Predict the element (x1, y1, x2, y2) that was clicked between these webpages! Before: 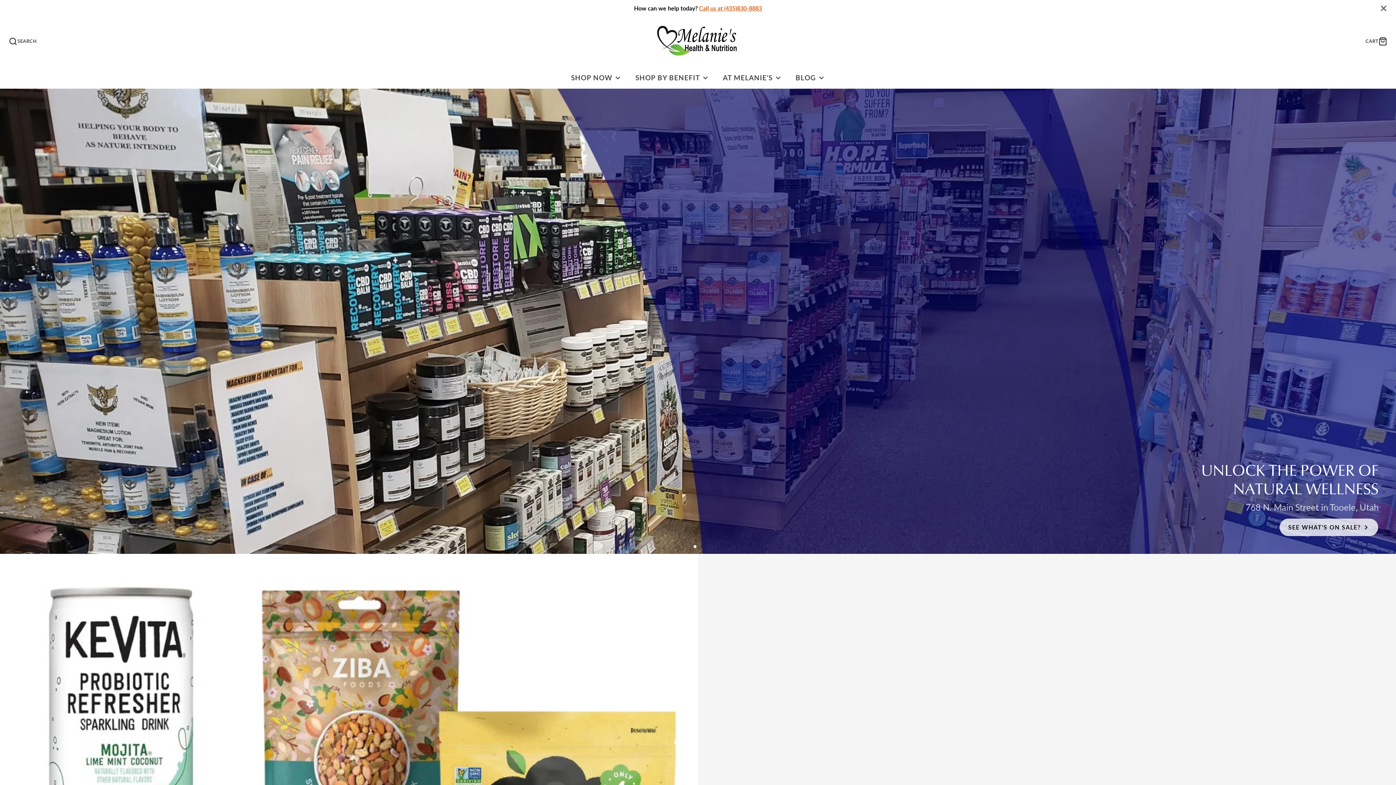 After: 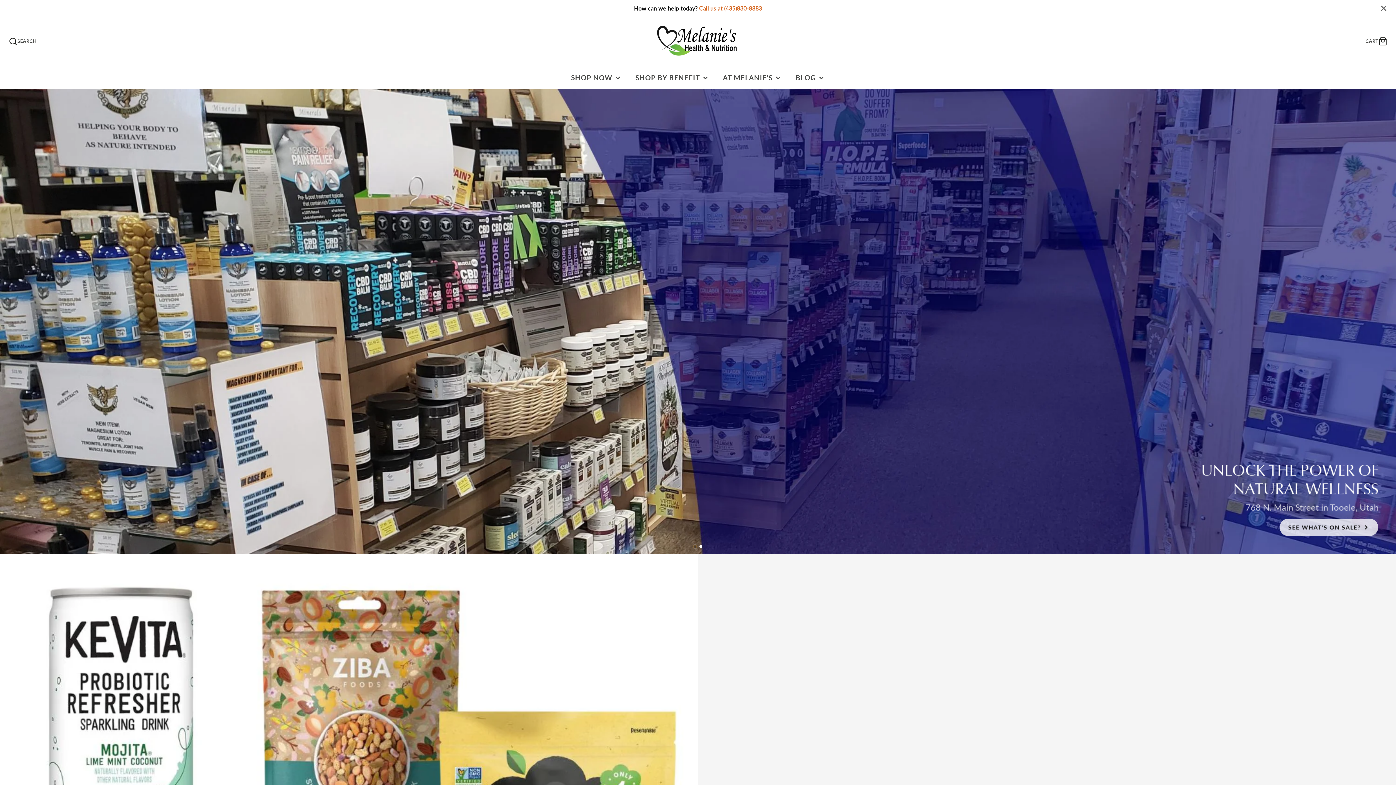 Action: label: Go to slide 1 bbox: (693, 545, 696, 548)